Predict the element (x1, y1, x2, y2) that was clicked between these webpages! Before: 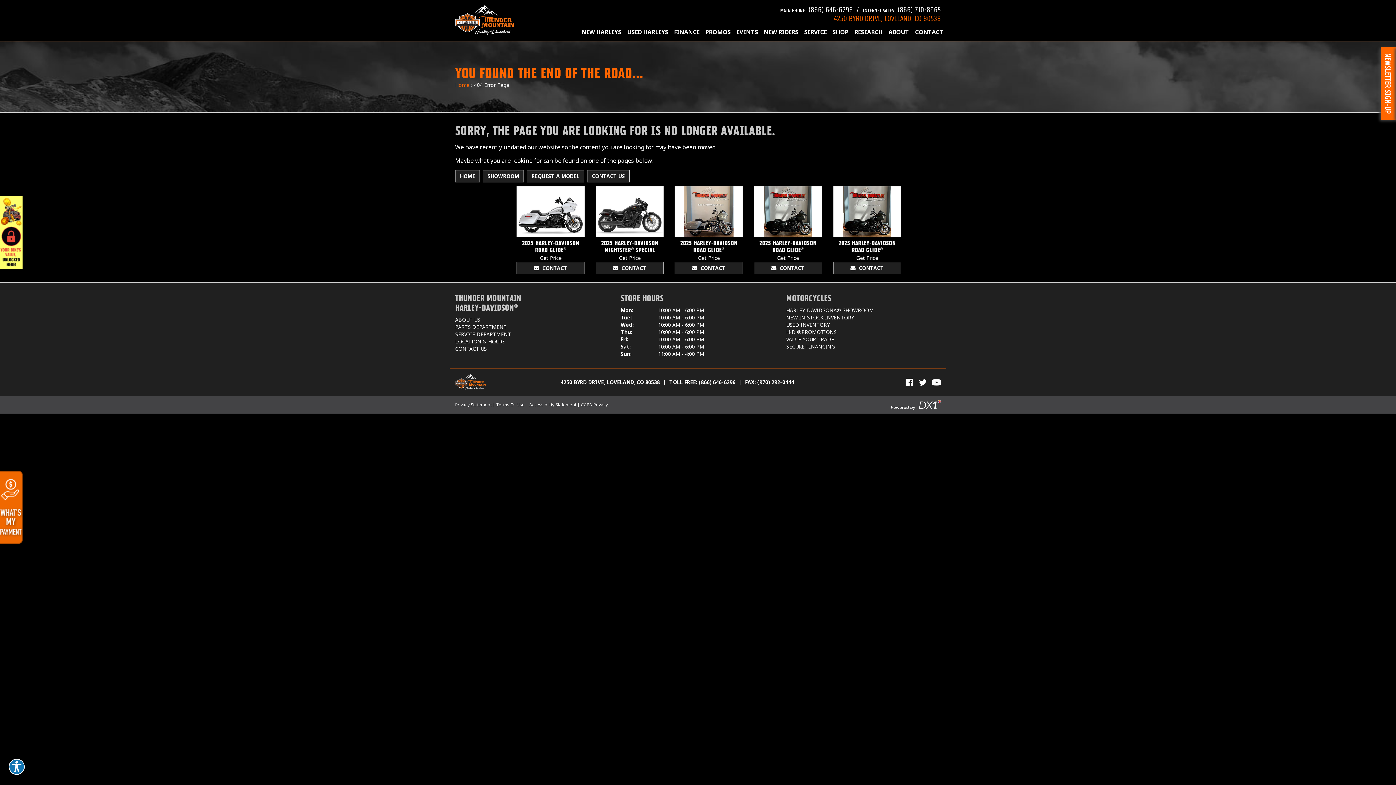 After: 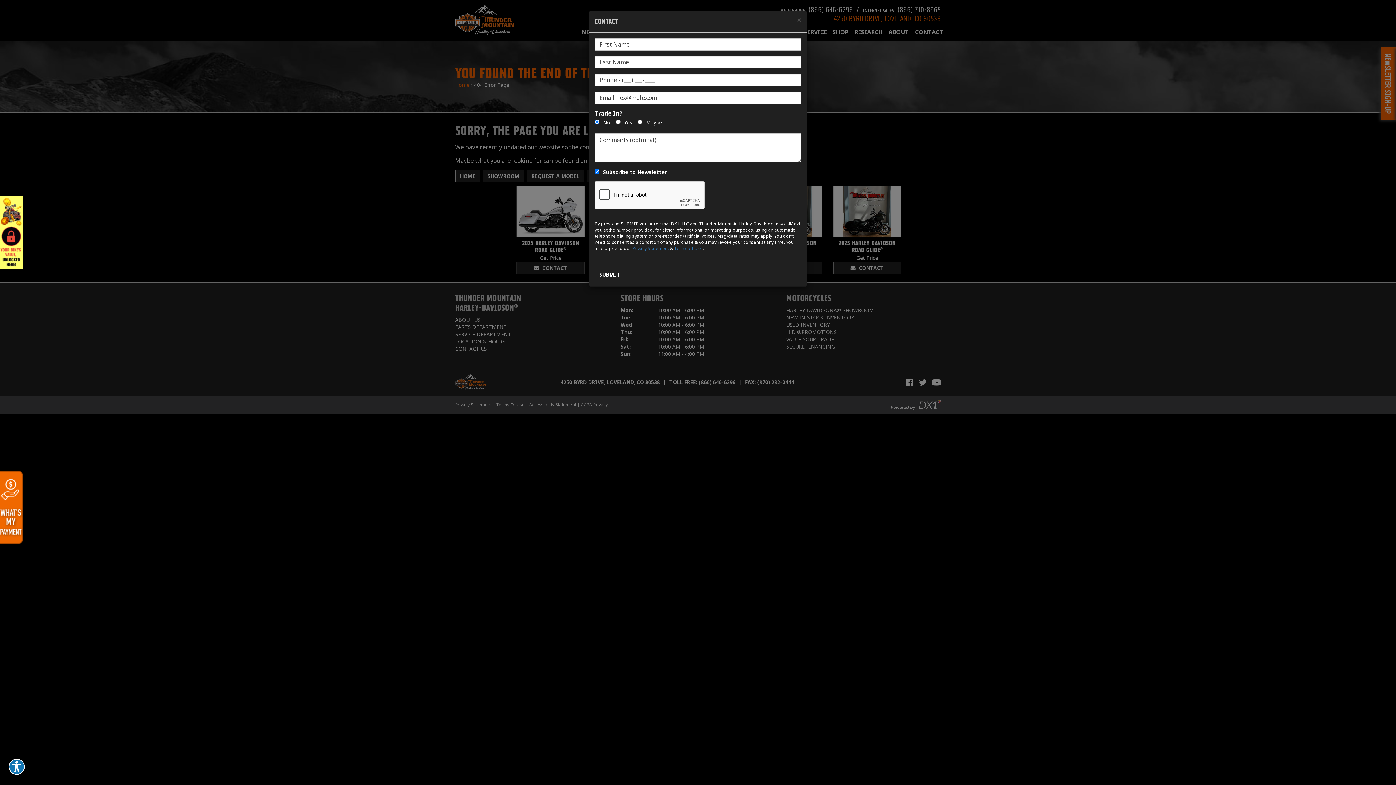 Action: bbox: (516, 262, 584, 274) label:  CONTACT